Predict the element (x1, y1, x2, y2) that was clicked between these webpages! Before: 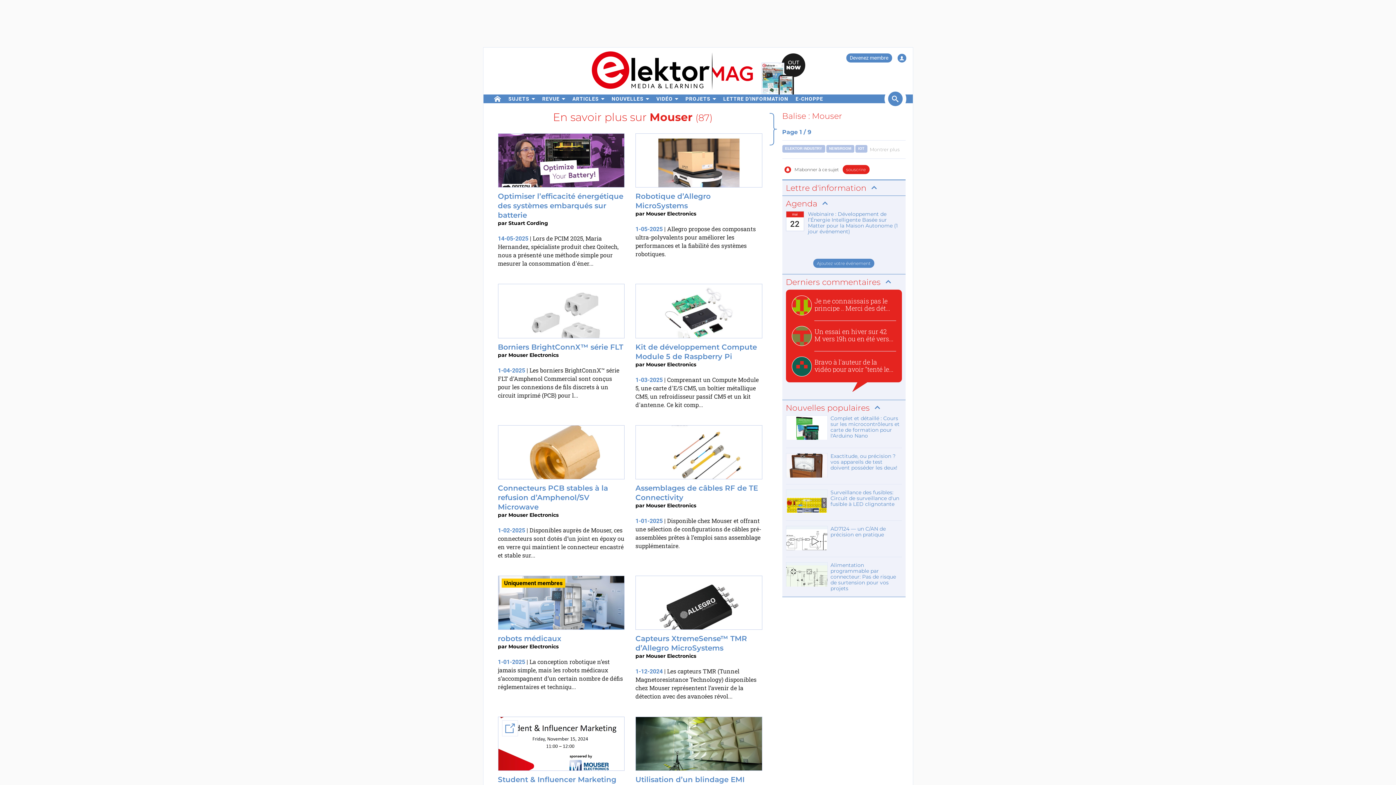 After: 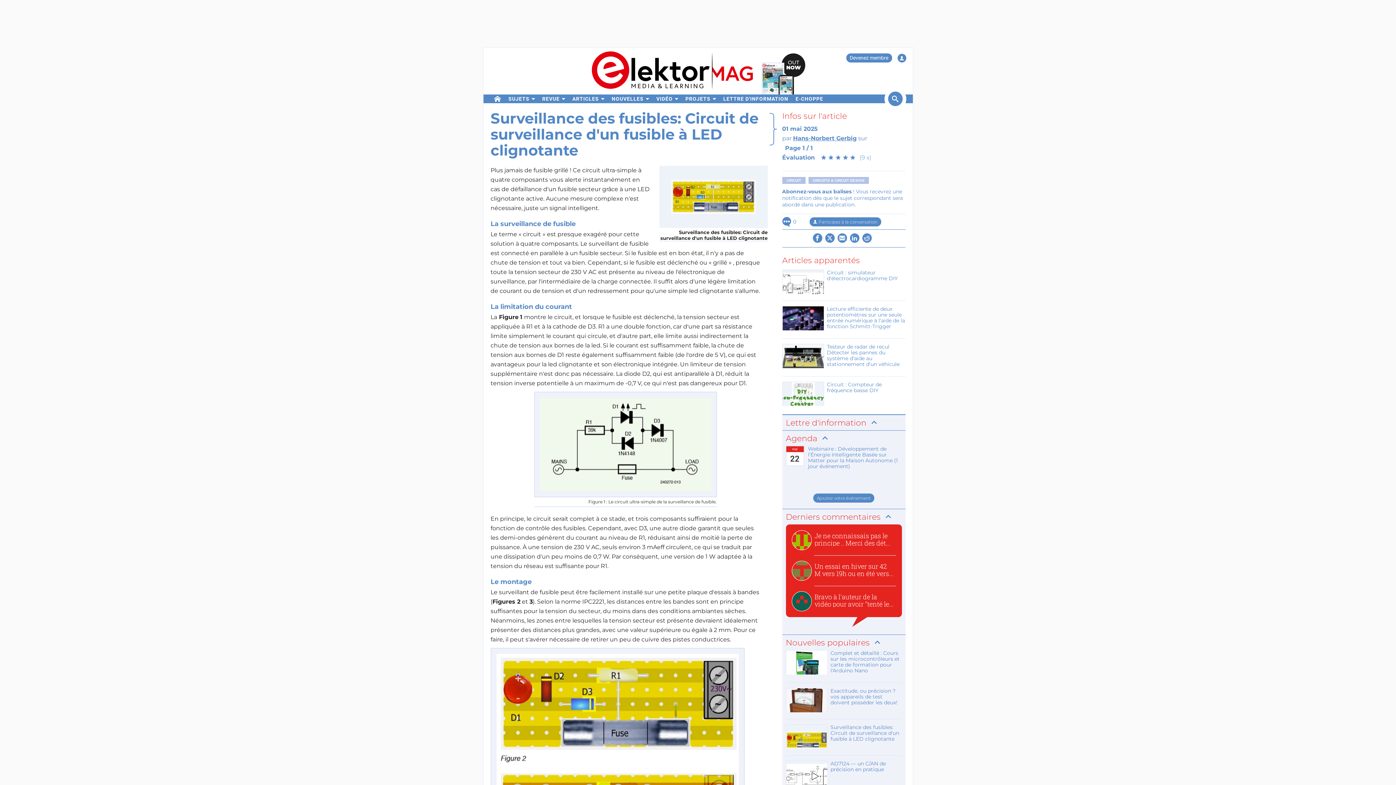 Action: bbox: (786, 489, 902, 515) label: Surveillance des fusibles: Circuit de surveillance d'un fusible à LED clignotante